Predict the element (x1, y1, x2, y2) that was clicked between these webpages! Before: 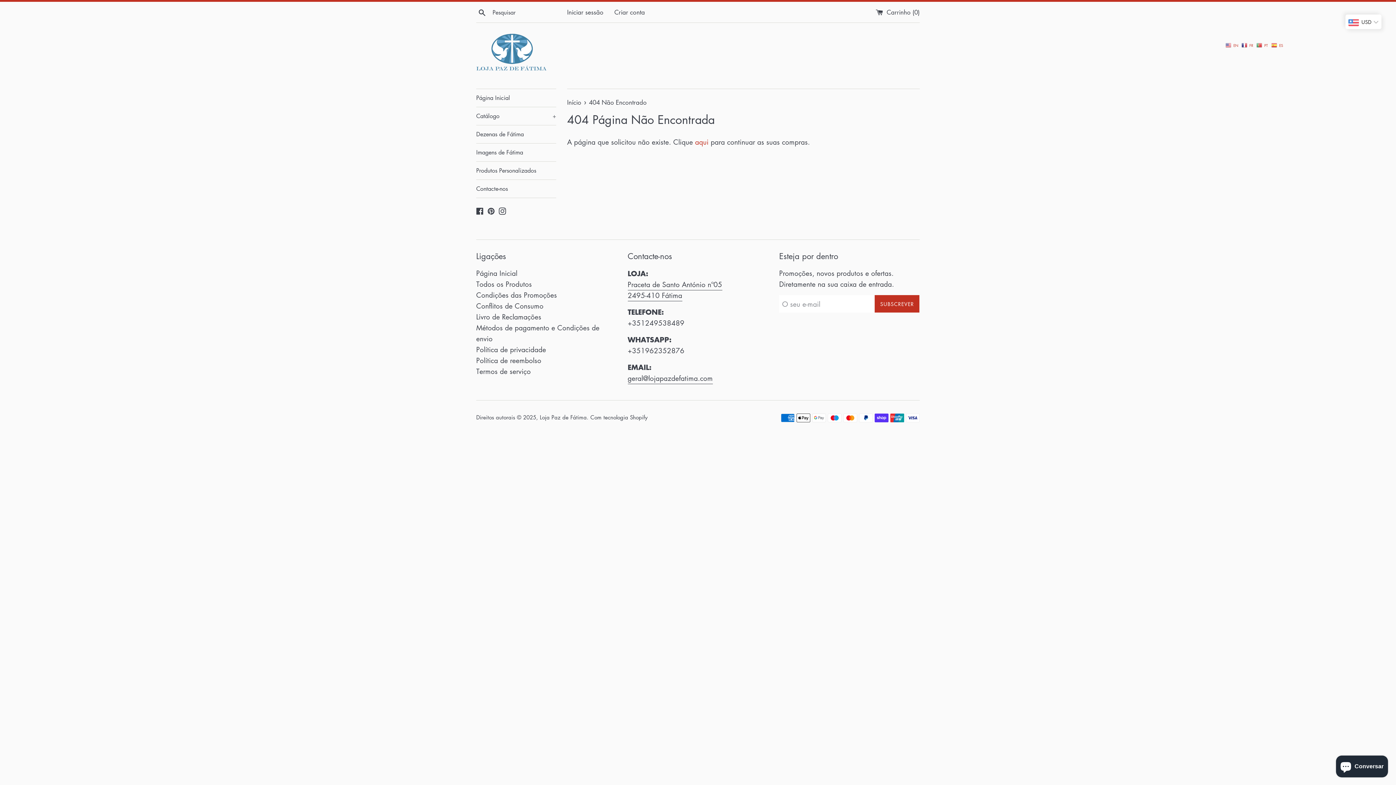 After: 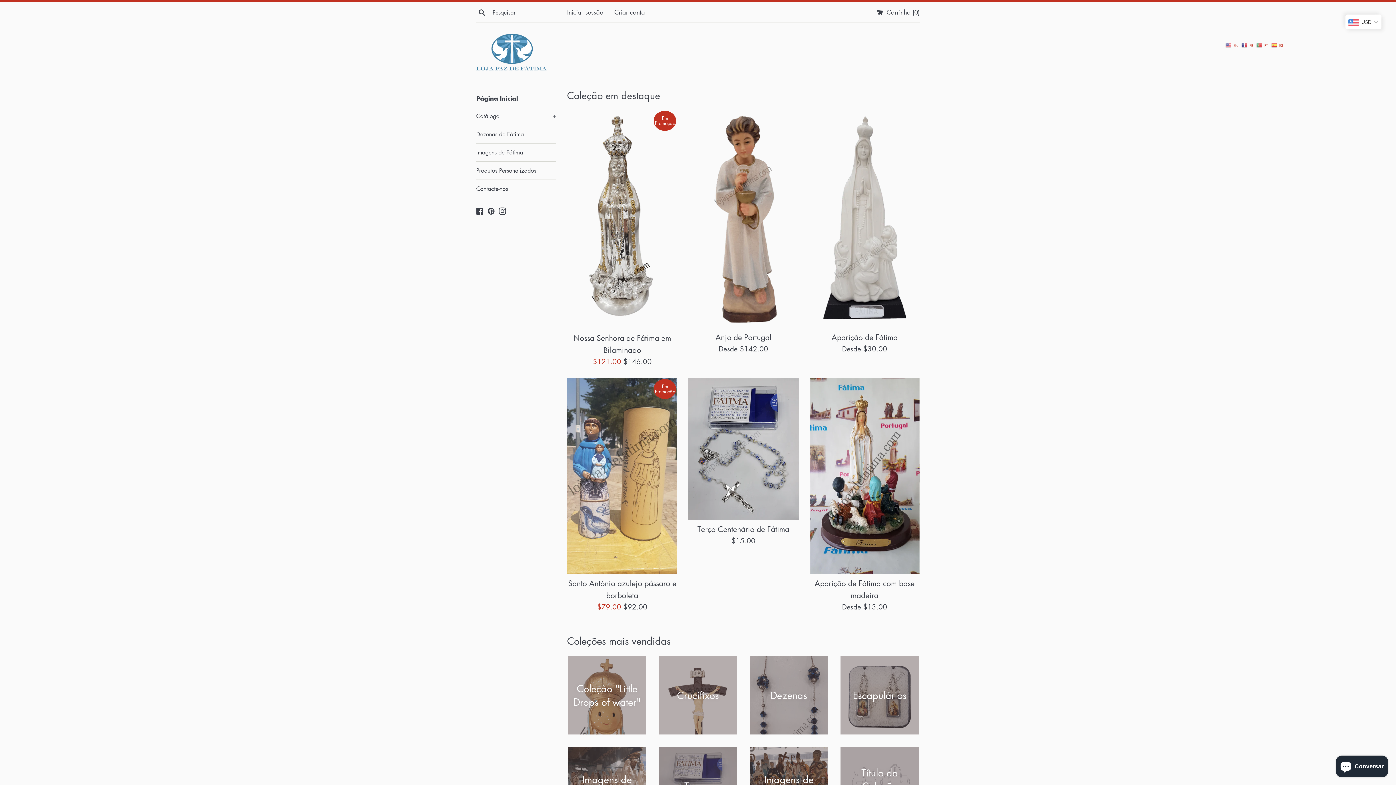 Action: label: Loja Paz de Fátima bbox: (540, 413, 586, 421)